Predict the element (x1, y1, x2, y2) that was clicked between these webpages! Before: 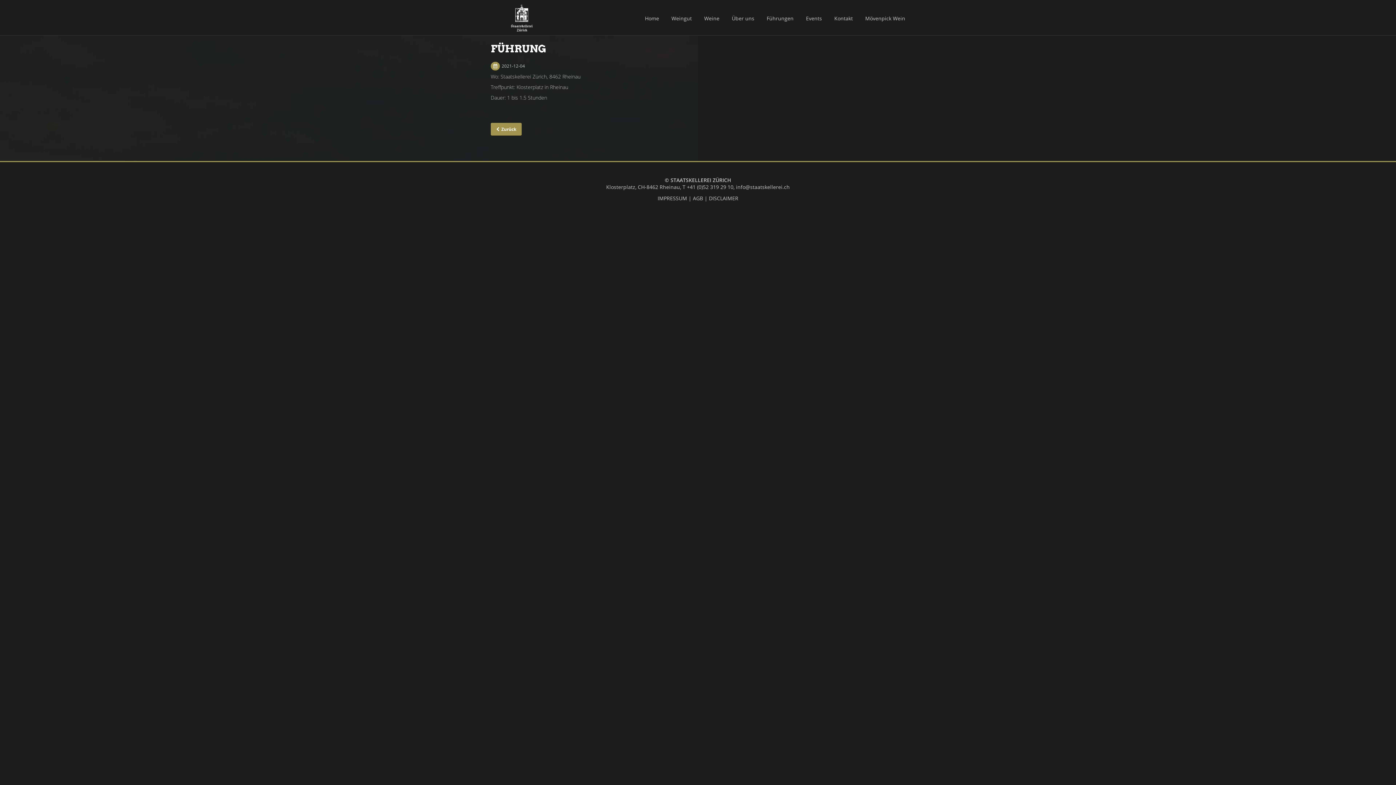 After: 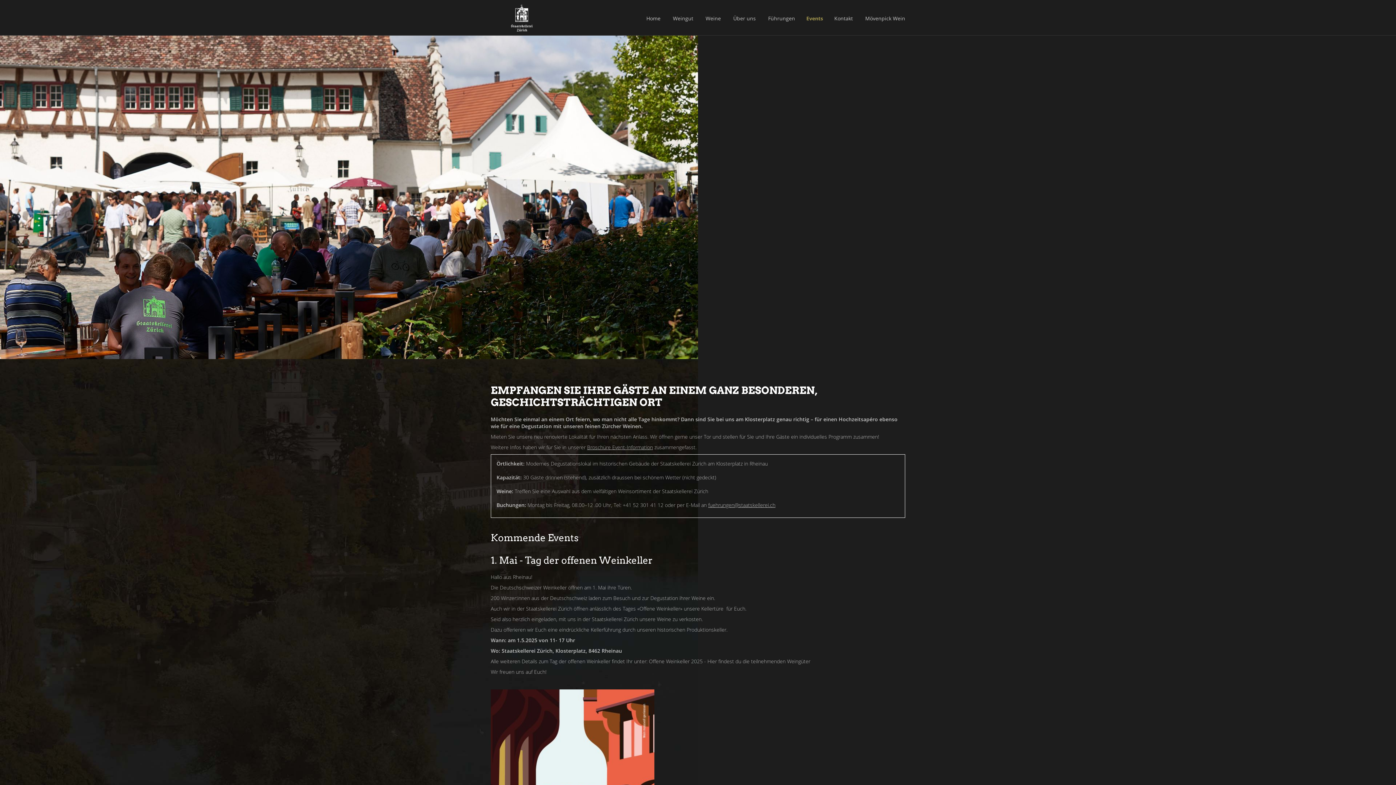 Action: label: Events bbox: (802, 14, 825, 22)